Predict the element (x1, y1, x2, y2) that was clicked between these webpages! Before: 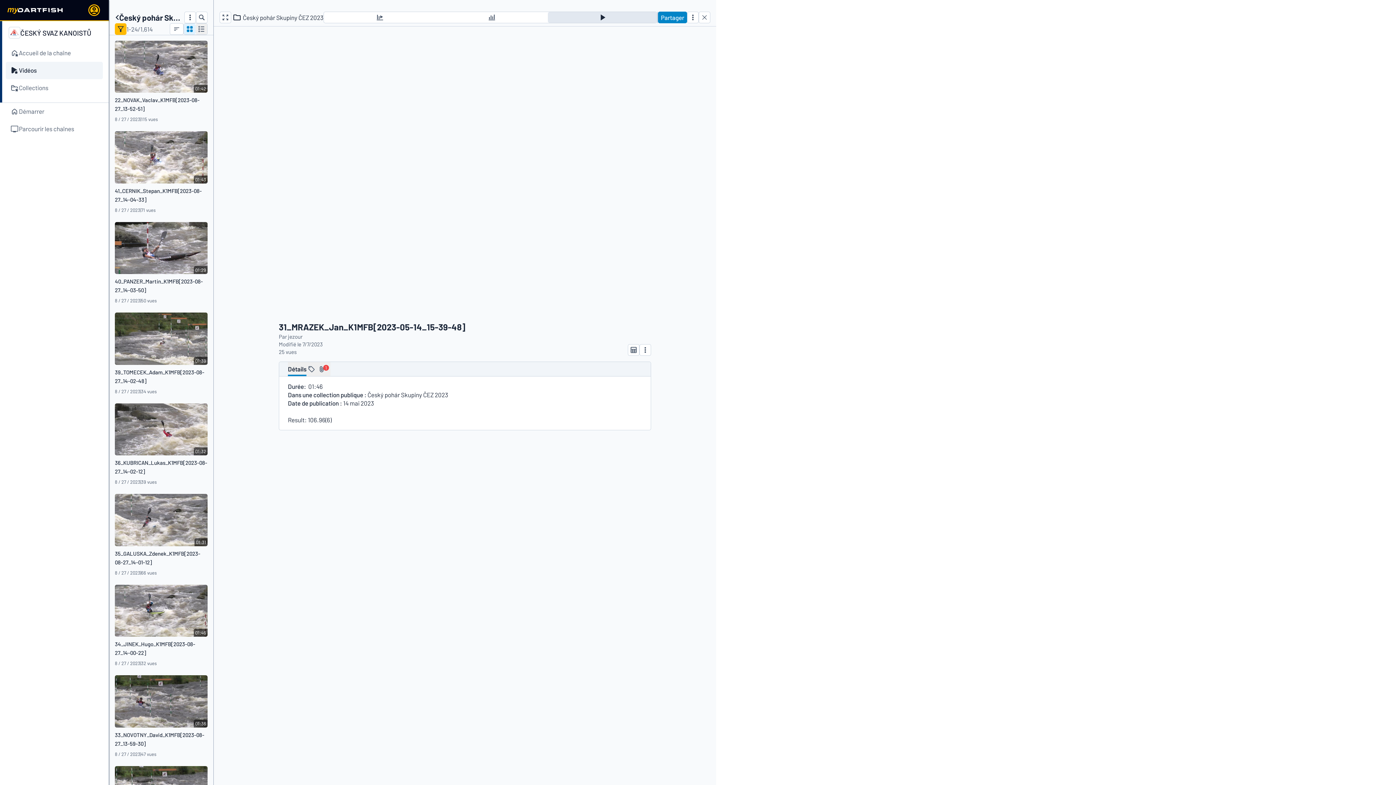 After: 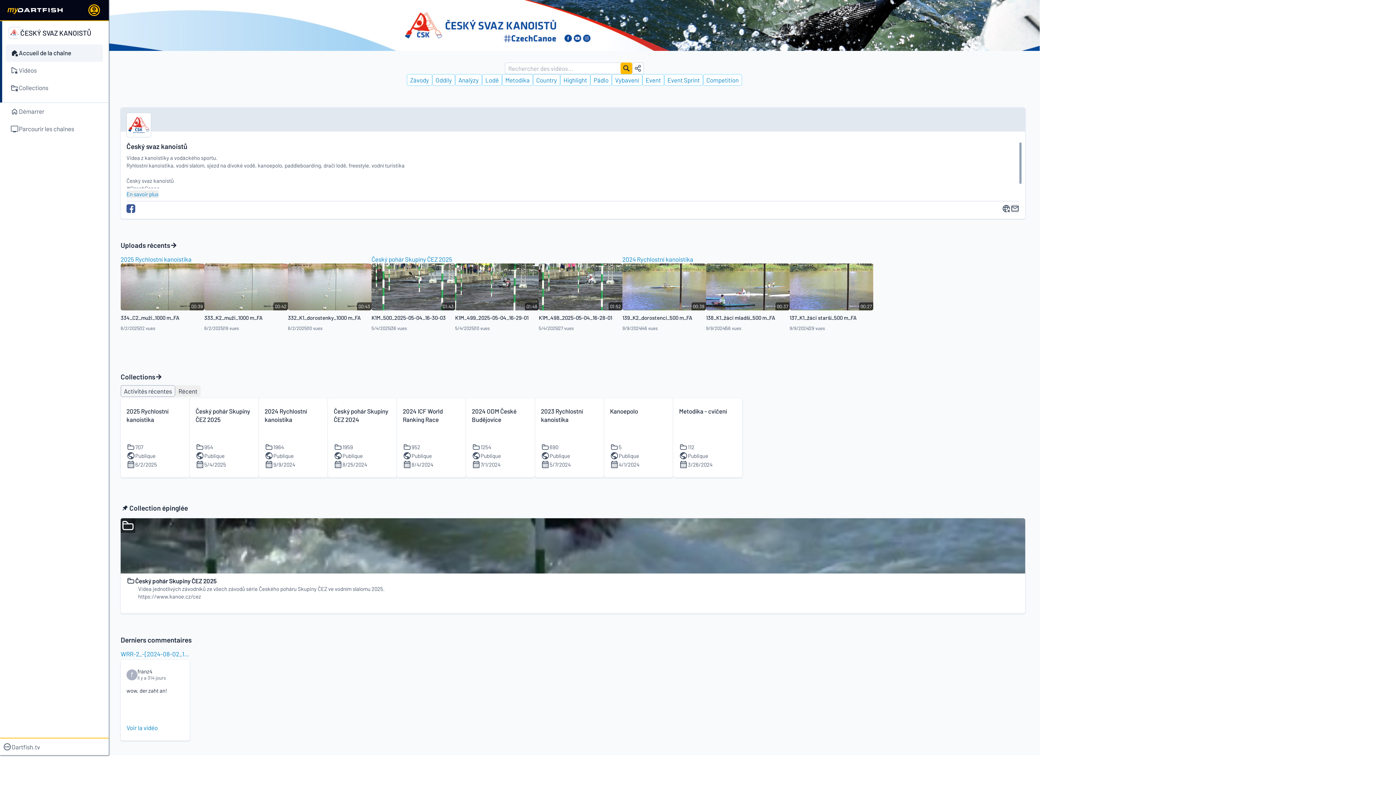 Action: label: Accueil de la chaîne bbox: (5, 44, 102, 61)